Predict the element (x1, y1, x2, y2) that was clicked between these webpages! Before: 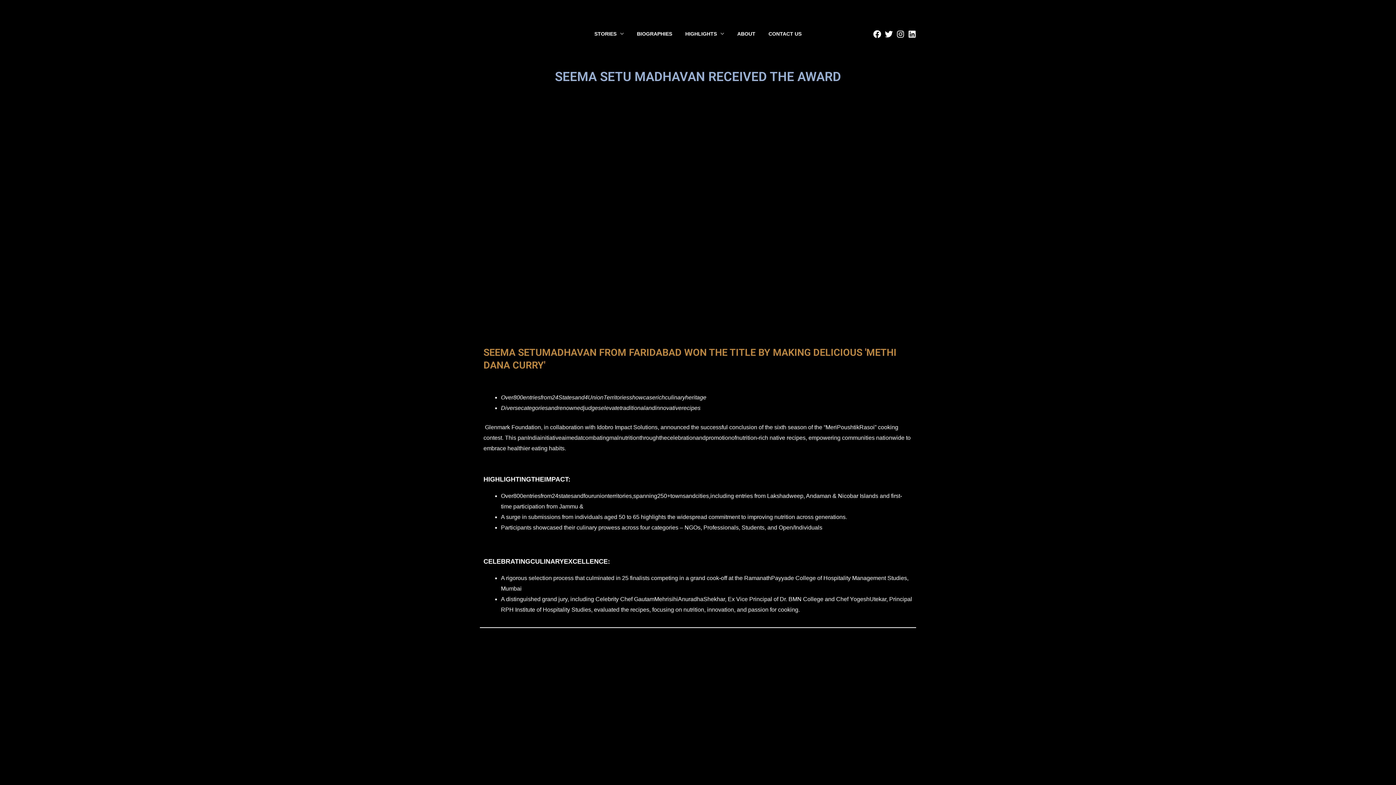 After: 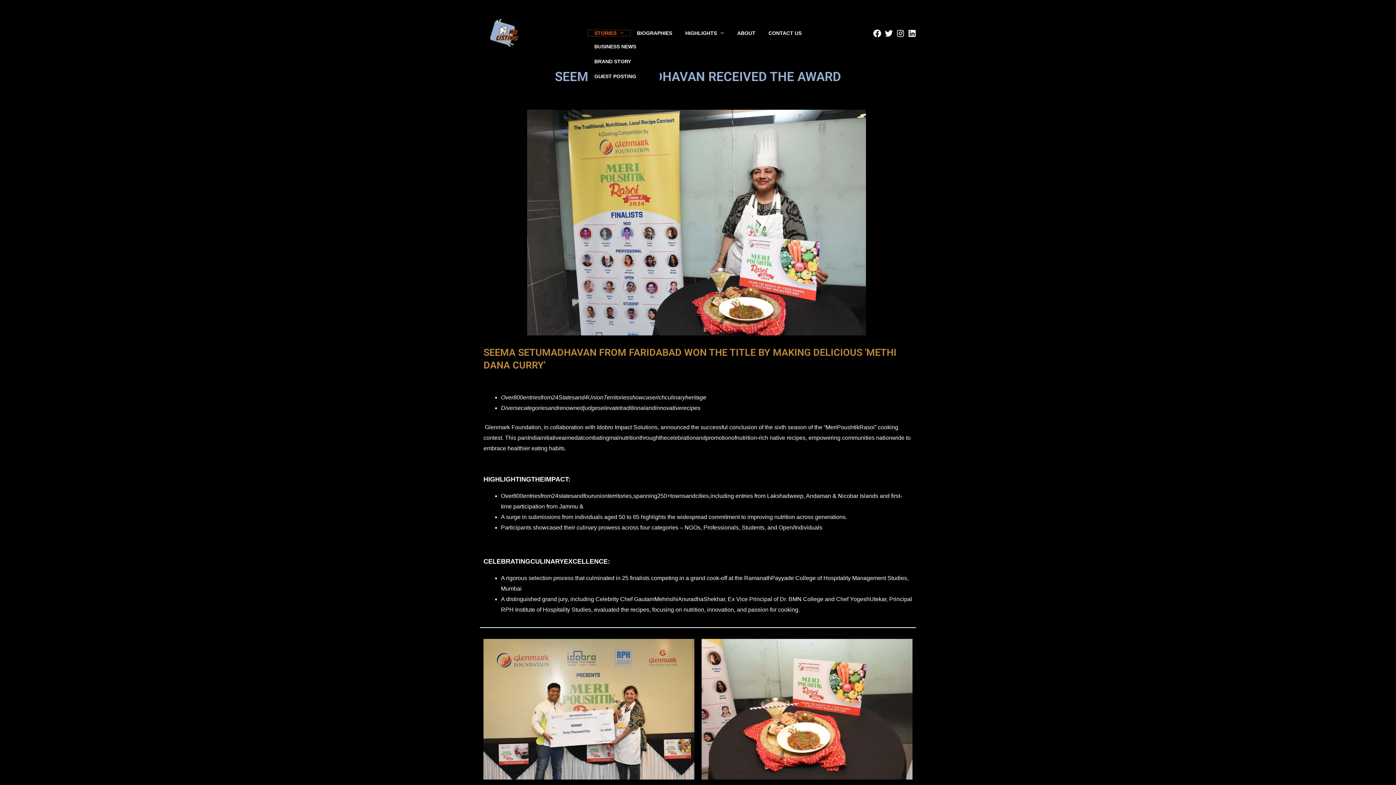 Action: label: STORIES bbox: (588, 30, 630, 36)